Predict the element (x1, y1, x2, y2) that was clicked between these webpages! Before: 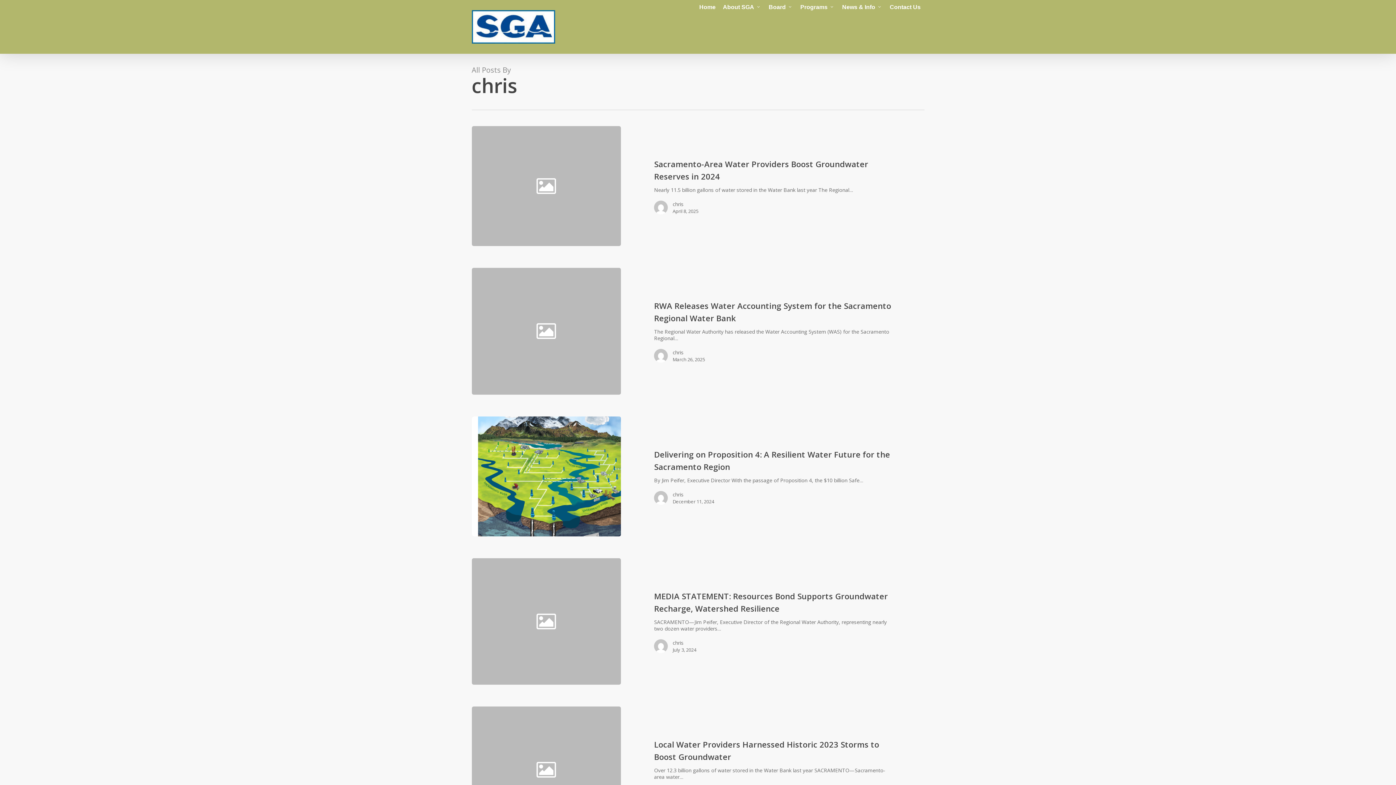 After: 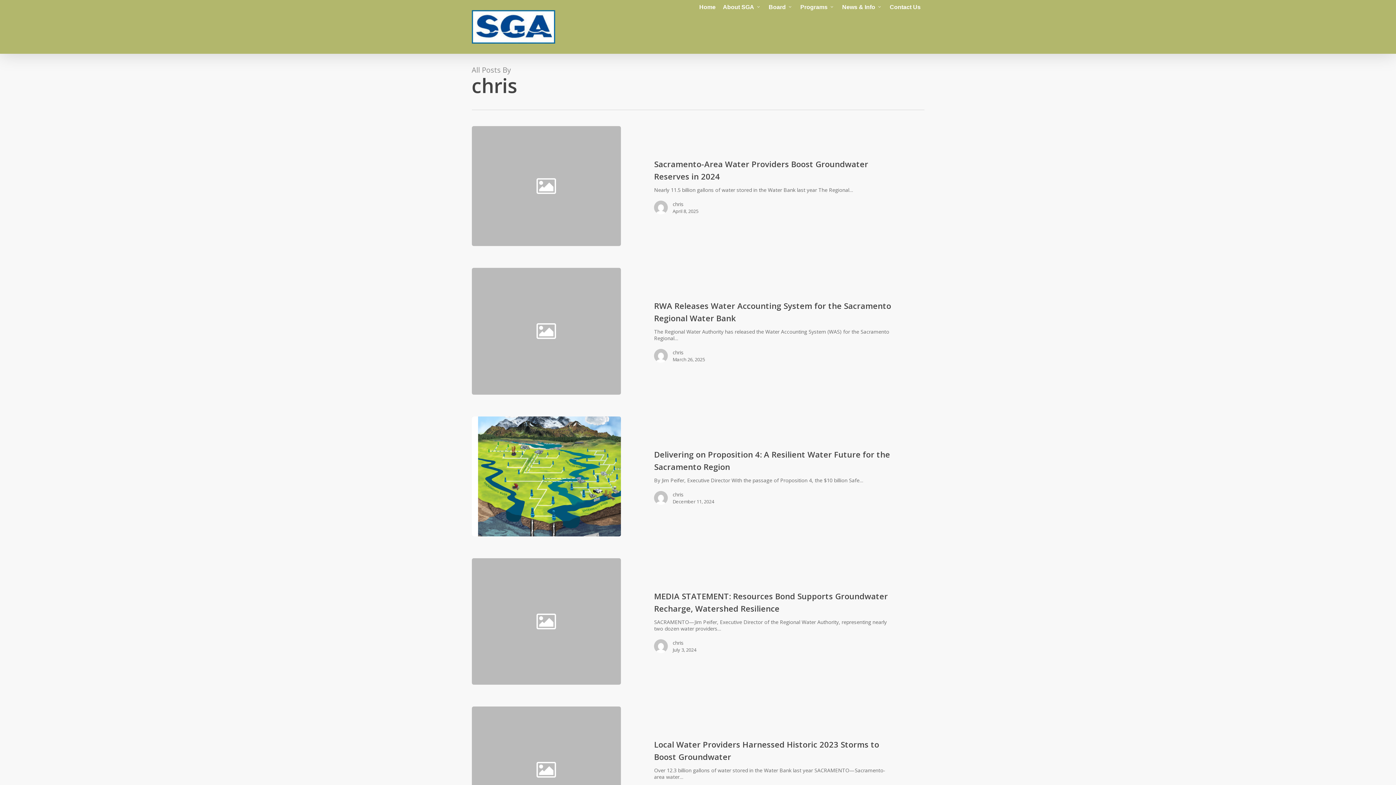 Action: bbox: (672, 349, 705, 356) label: chris